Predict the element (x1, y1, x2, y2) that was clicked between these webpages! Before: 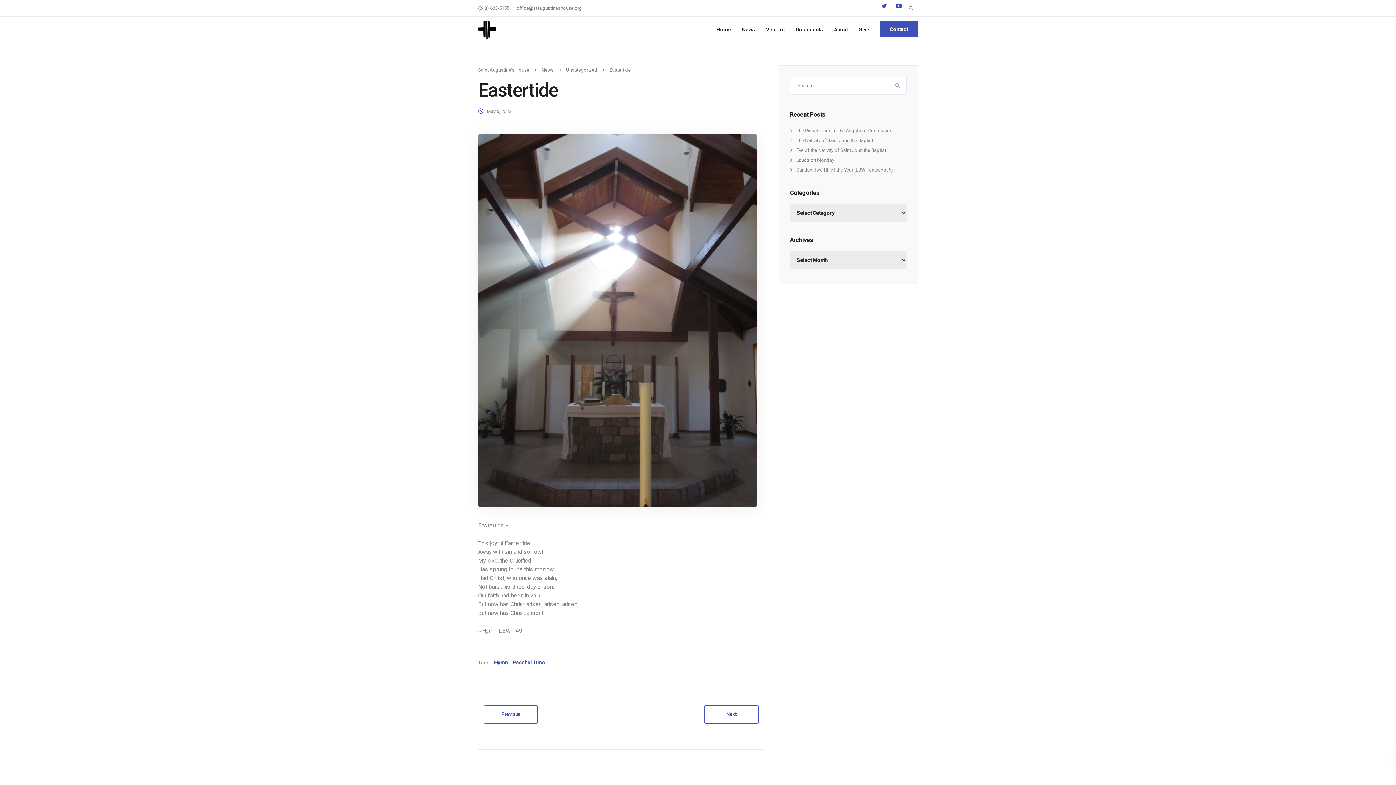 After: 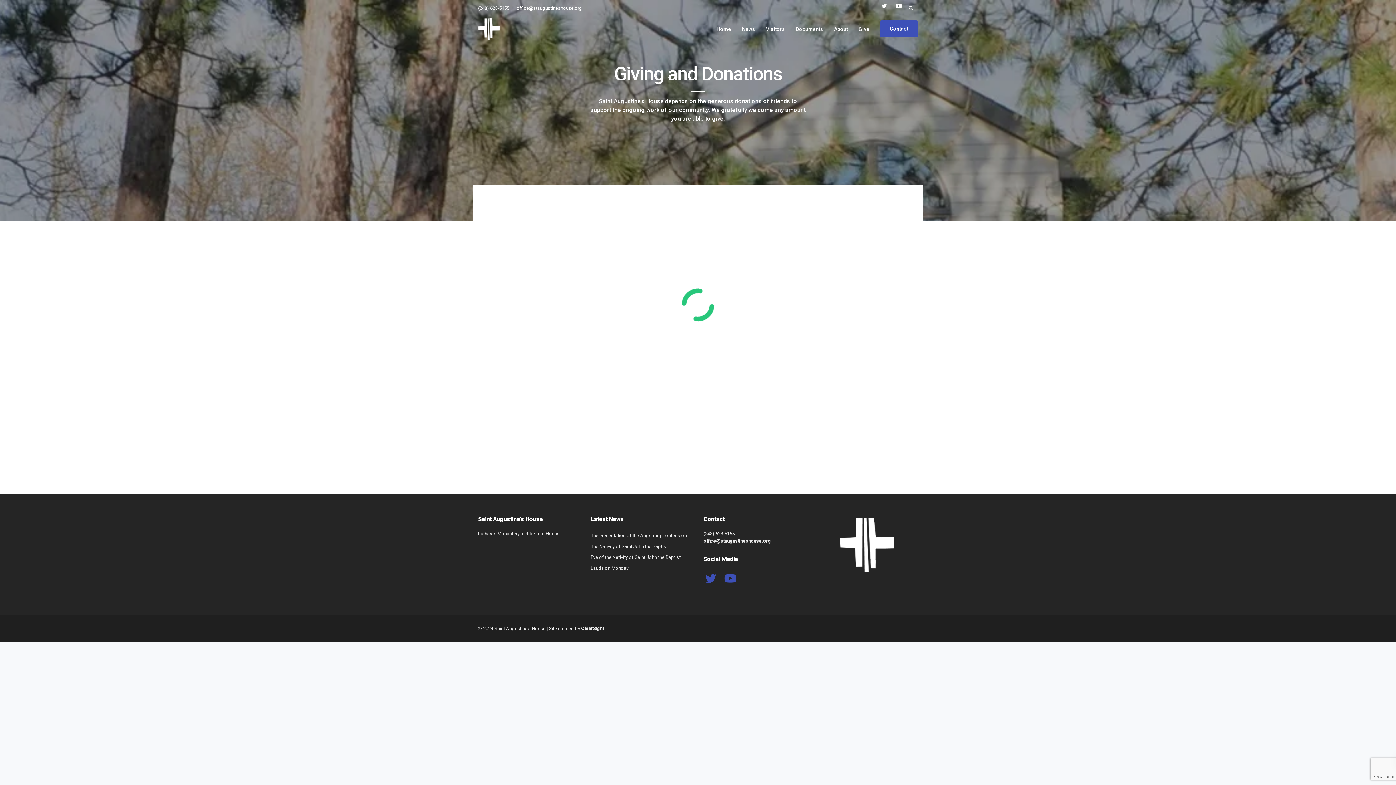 Action: bbox: (853, 16, 874, 41) label: Give